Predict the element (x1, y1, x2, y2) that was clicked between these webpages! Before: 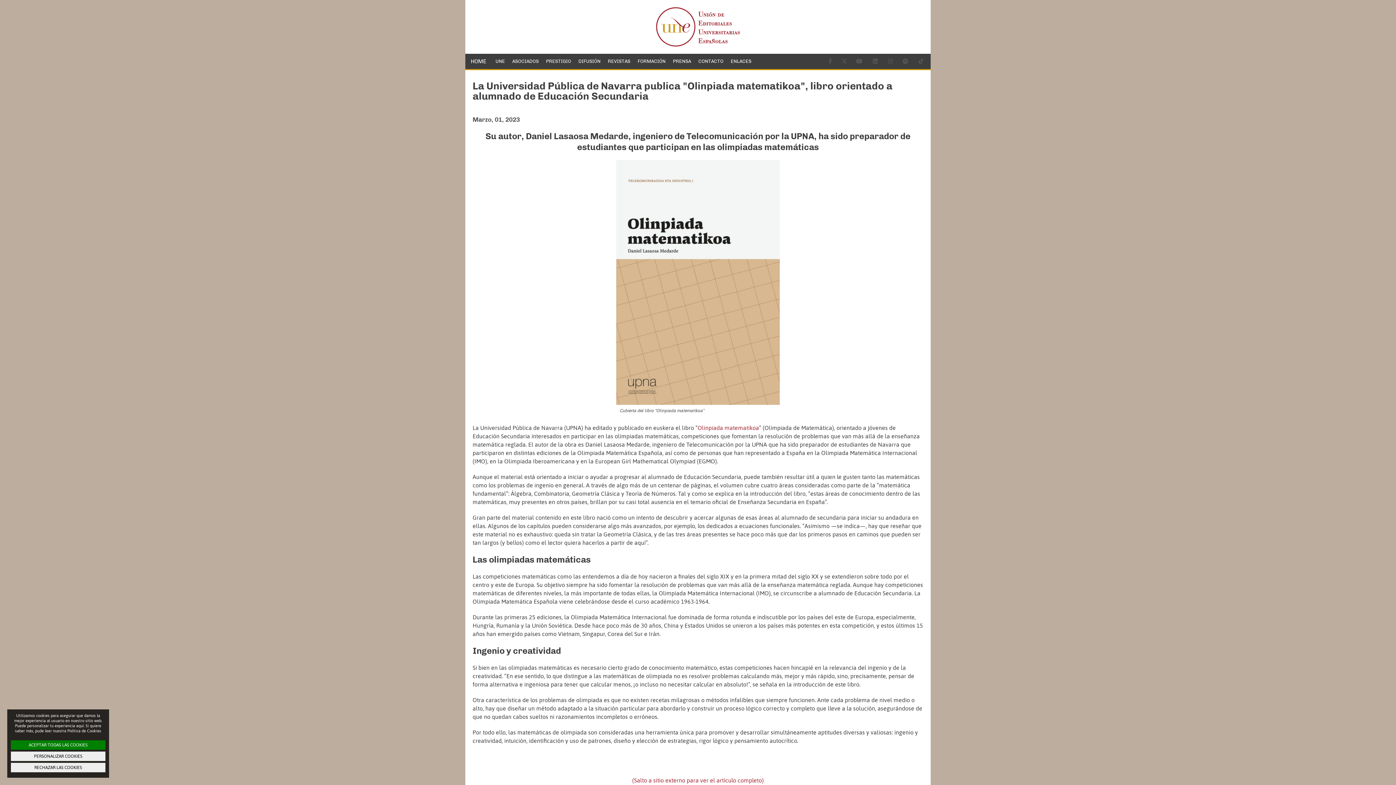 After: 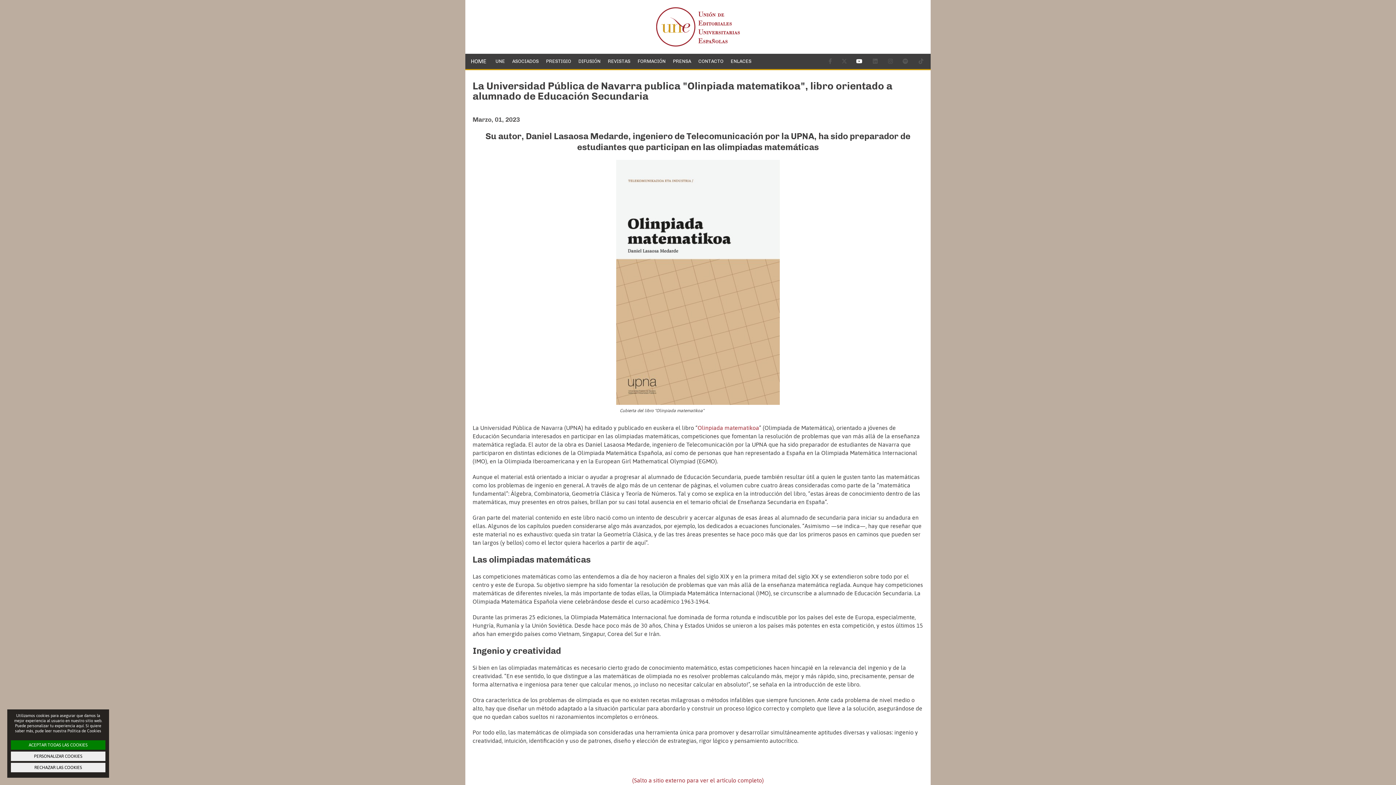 Action: bbox: (847, 53, 862, 69)